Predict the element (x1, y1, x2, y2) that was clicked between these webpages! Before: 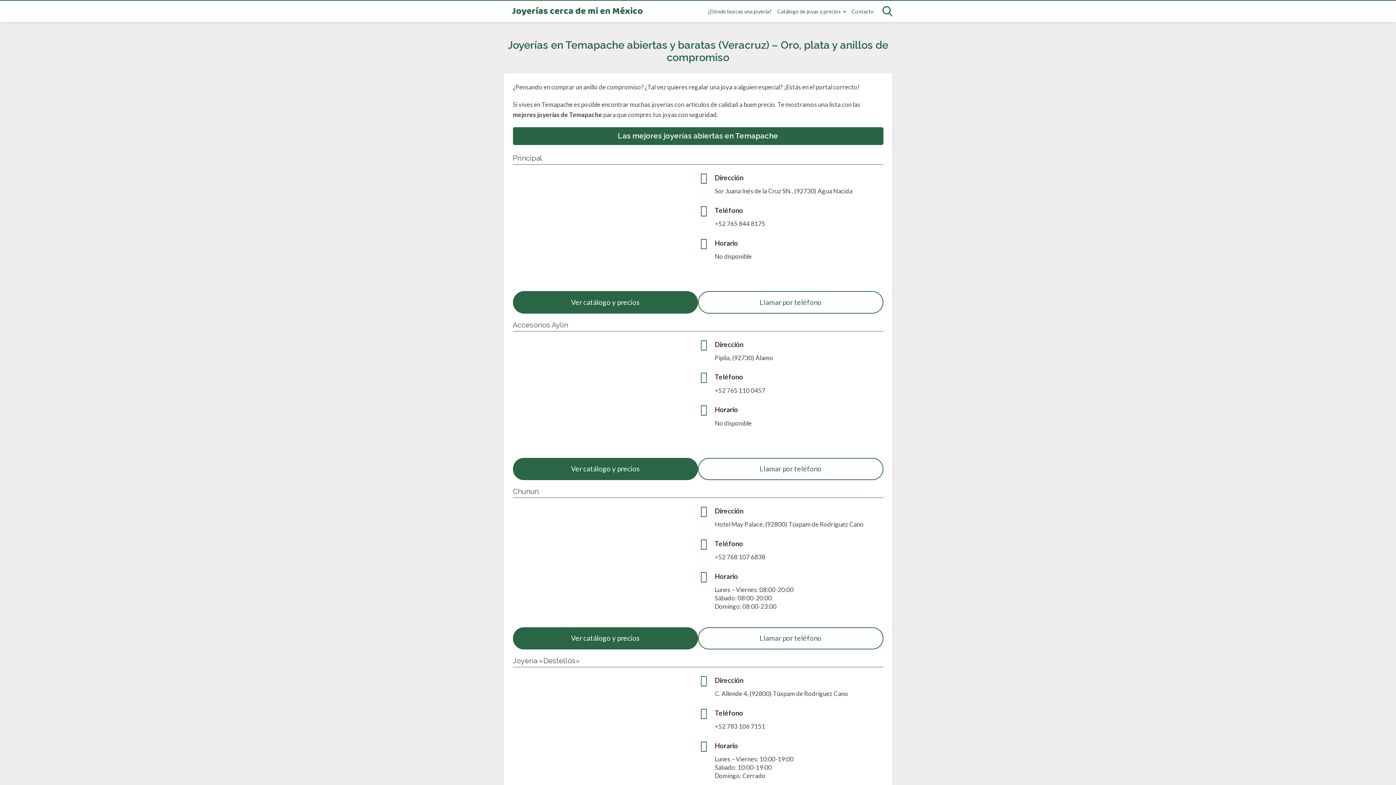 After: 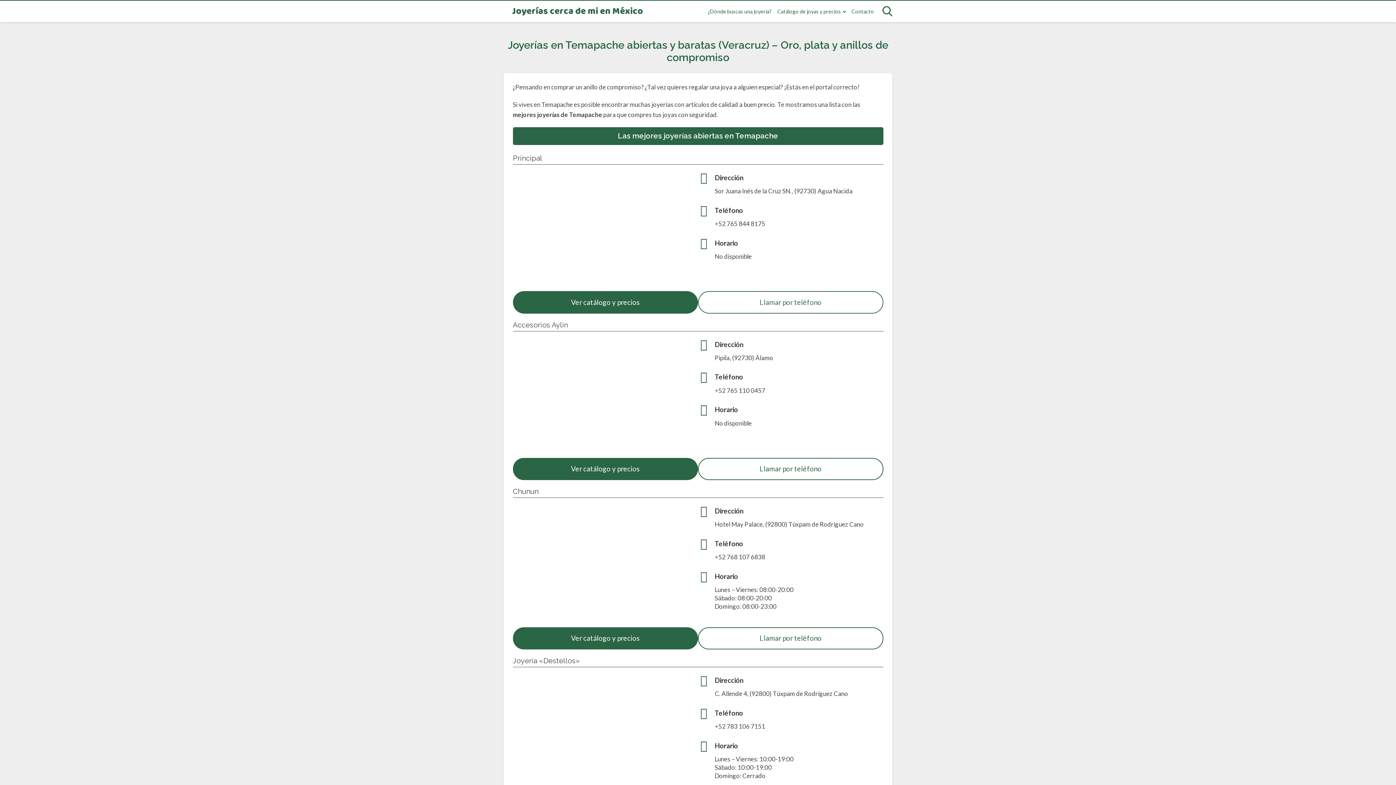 Action: bbox: (698, 291, 883, 313) label: Llamar por teléfono